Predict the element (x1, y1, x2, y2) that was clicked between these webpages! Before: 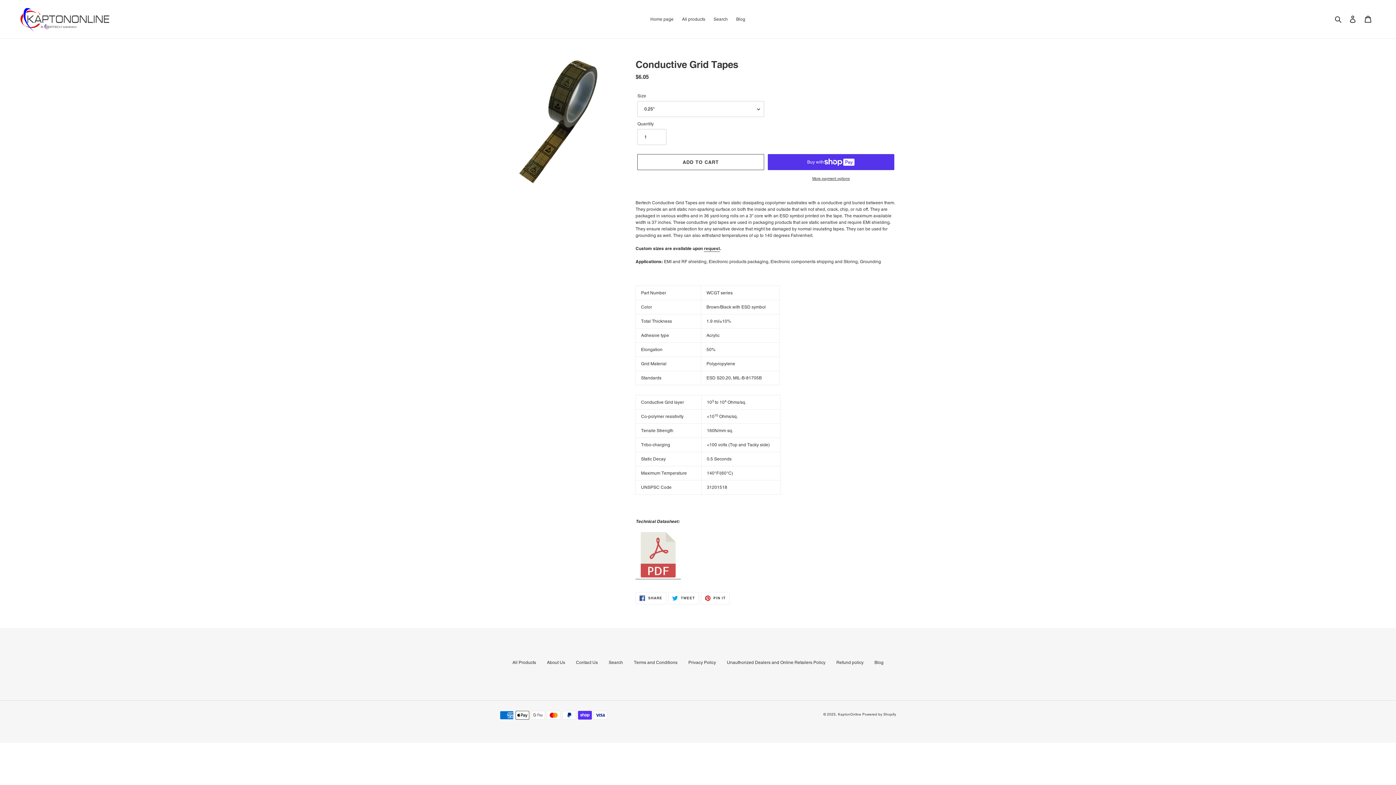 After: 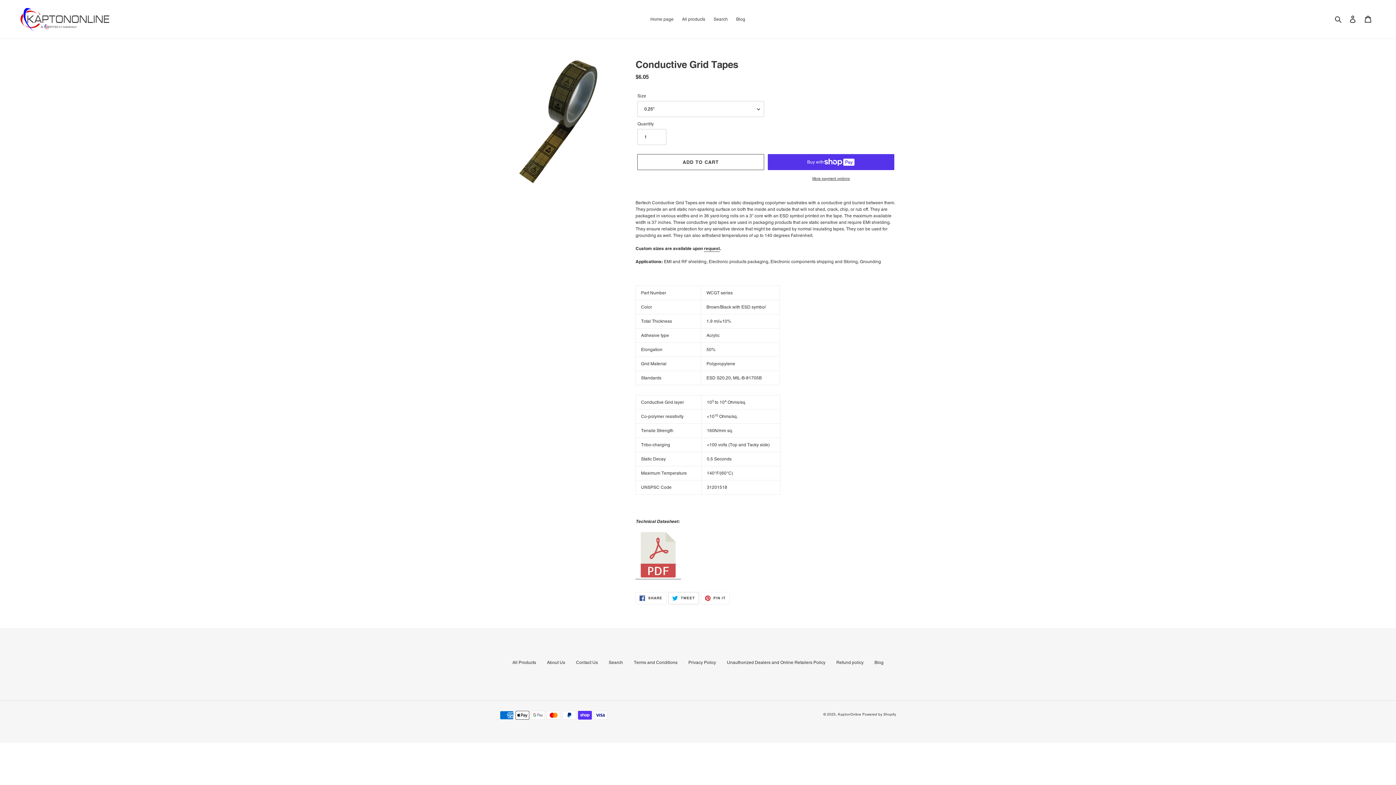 Action: label:  TWEET
TWEET ON TWITTER bbox: (668, 592, 699, 604)